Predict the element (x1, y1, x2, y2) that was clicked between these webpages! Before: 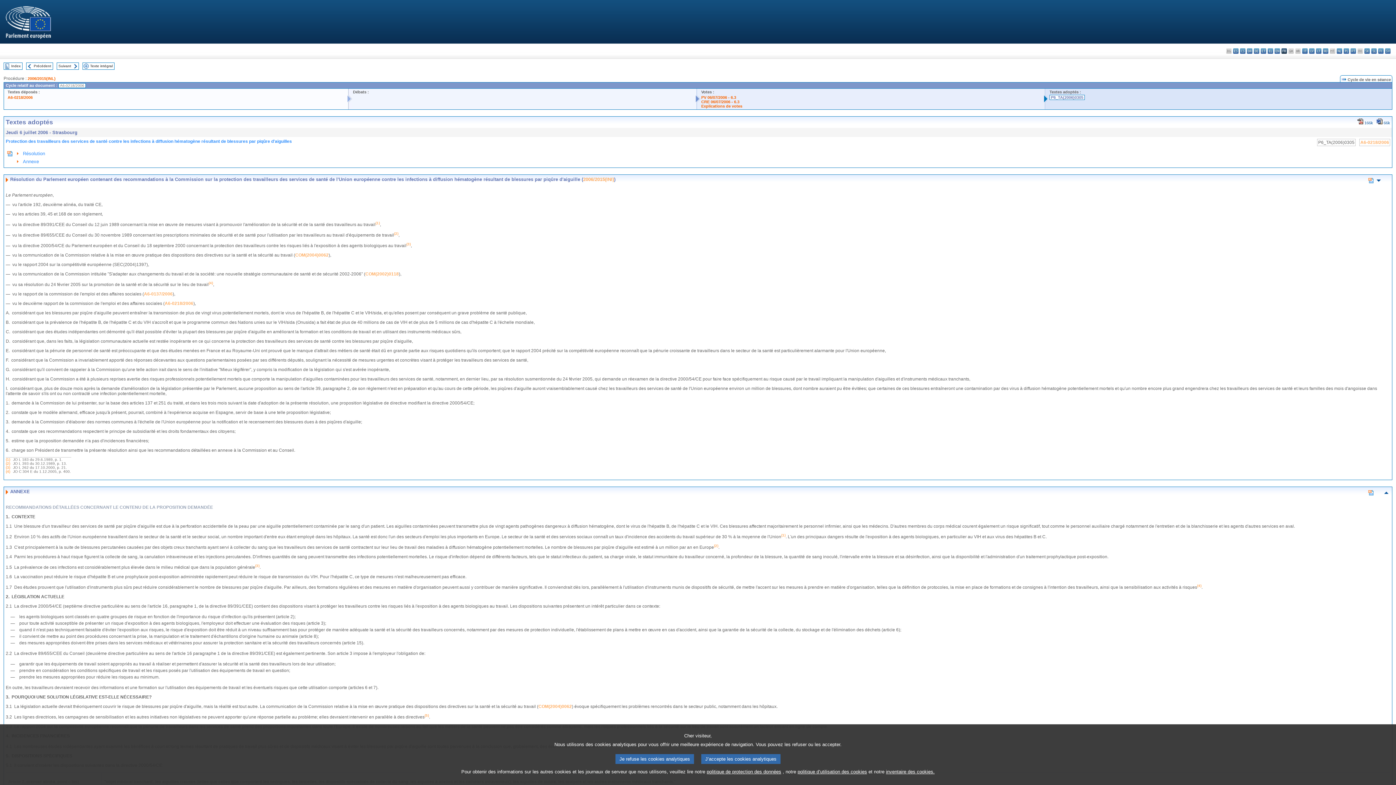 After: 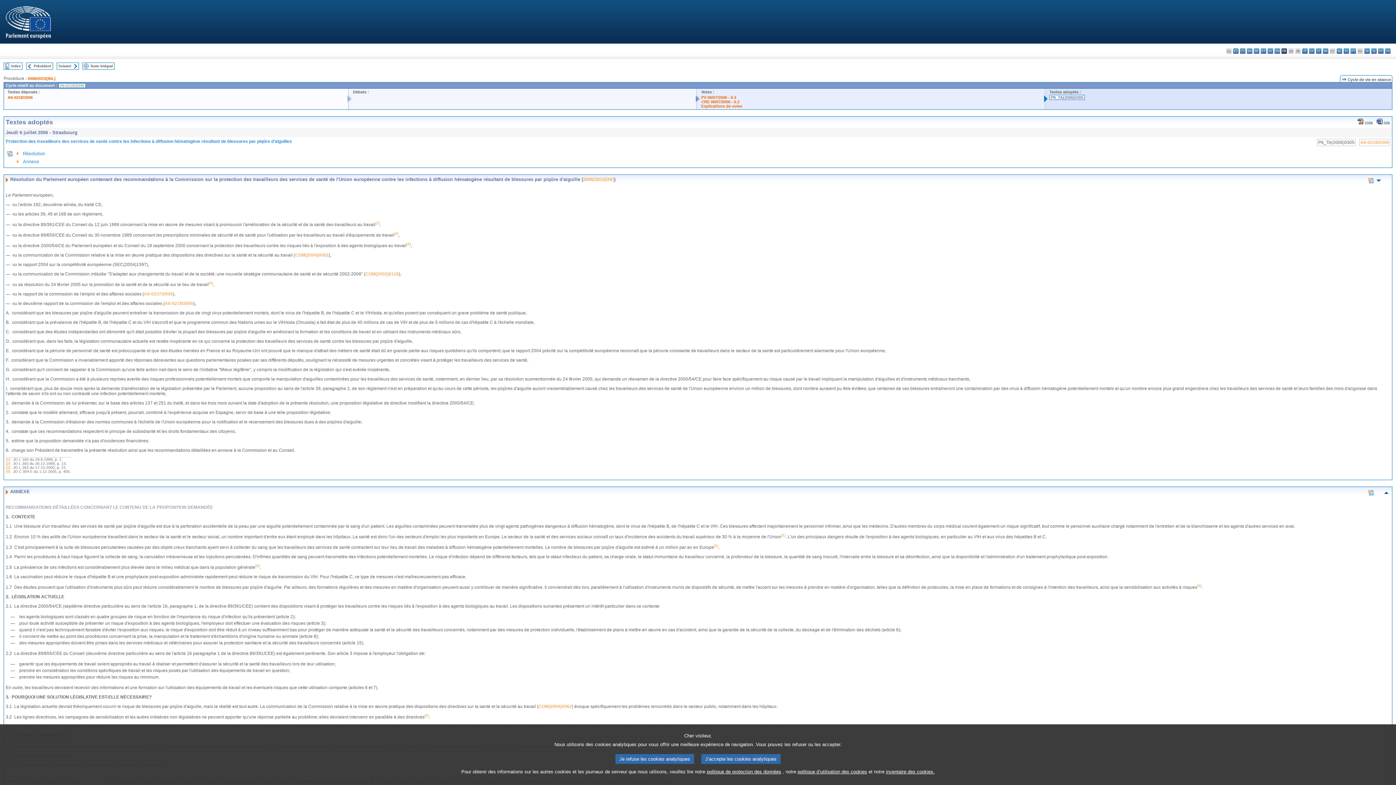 Action: bbox: (1377, 119, 1382, 125)